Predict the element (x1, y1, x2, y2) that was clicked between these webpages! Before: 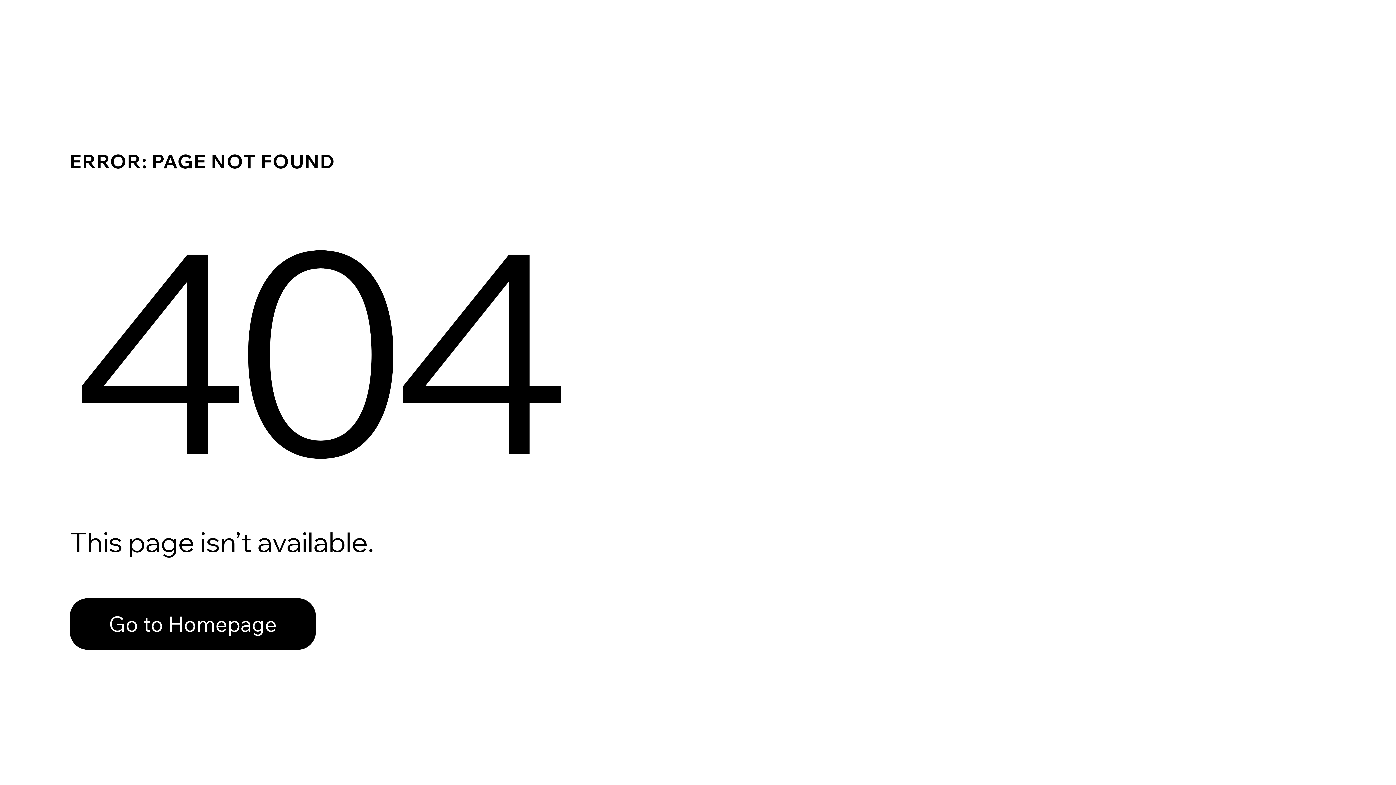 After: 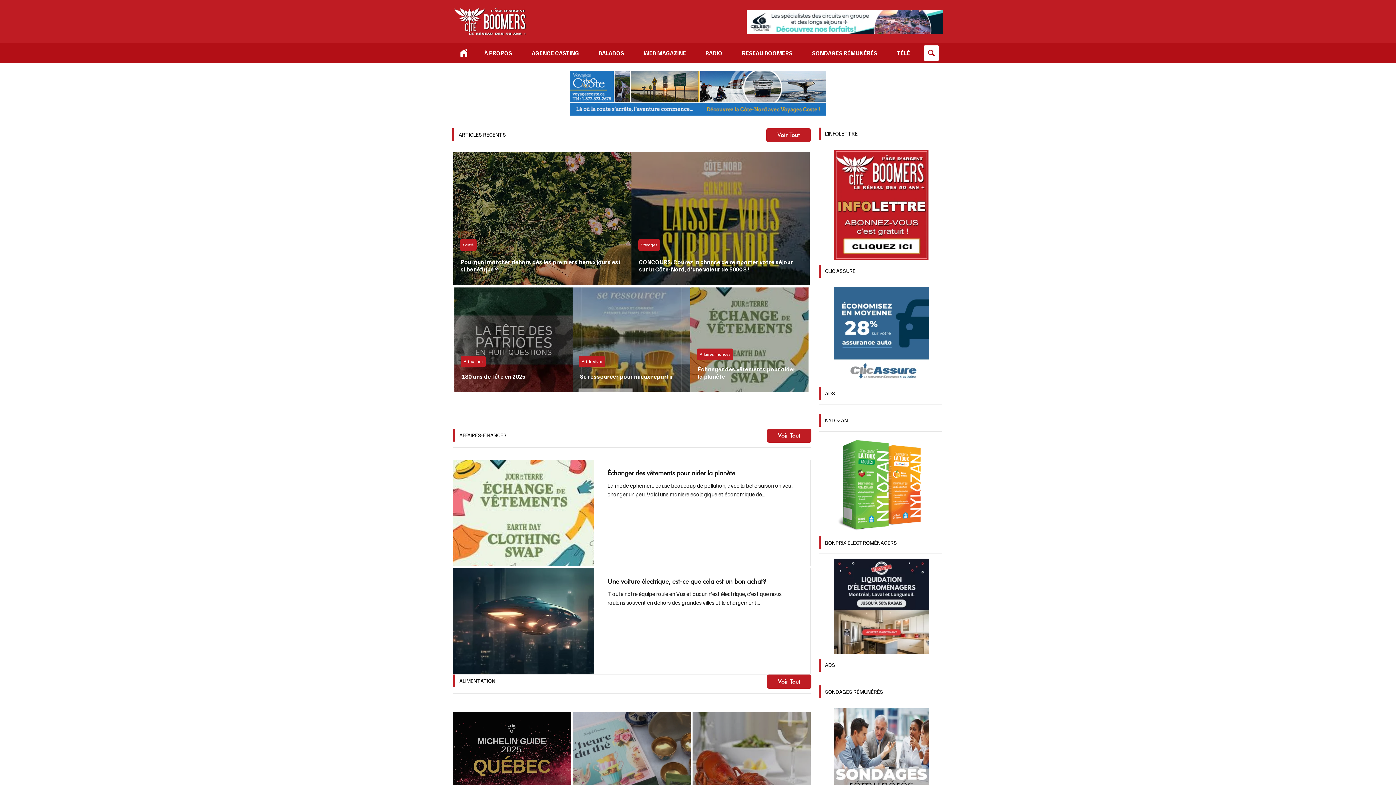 Action: label: Go to Homepage bbox: (69, 598, 316, 650)